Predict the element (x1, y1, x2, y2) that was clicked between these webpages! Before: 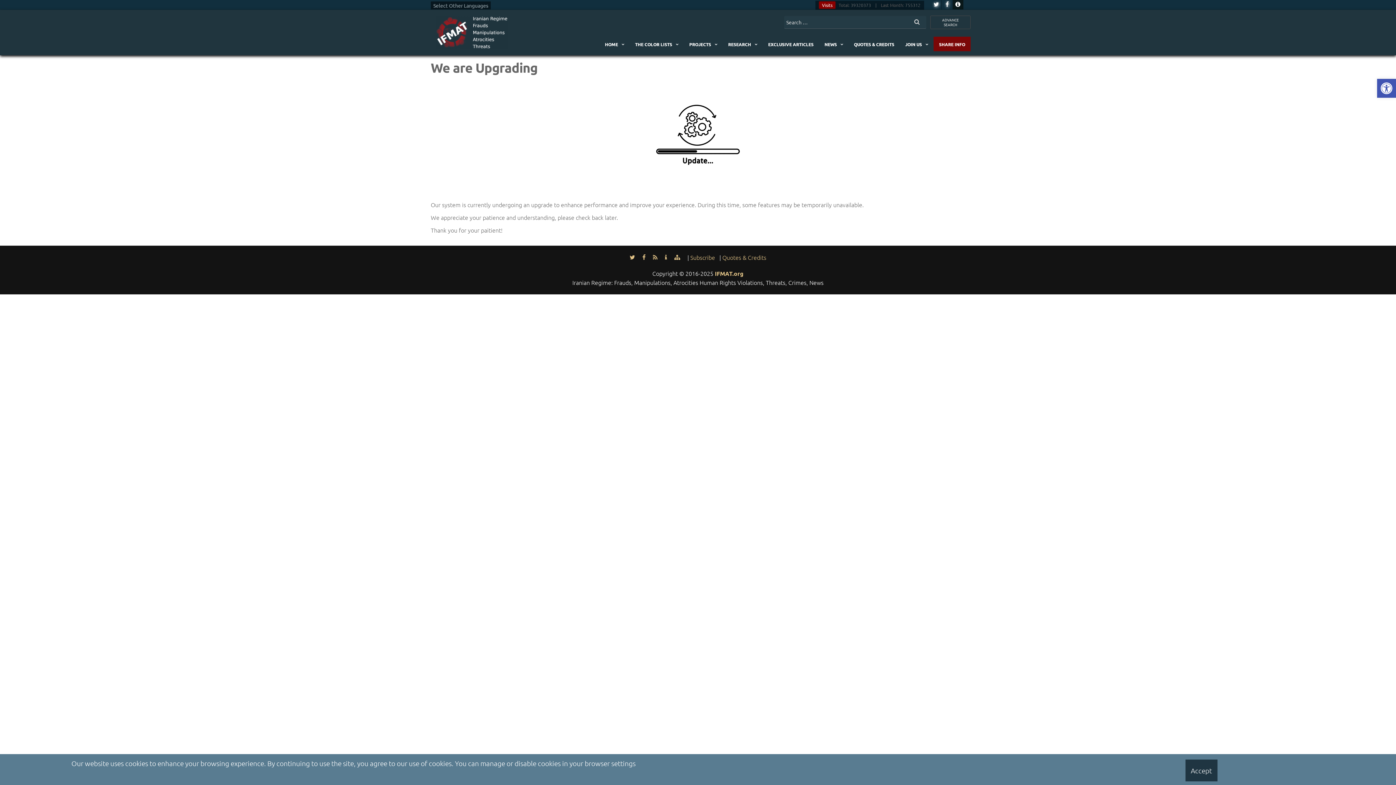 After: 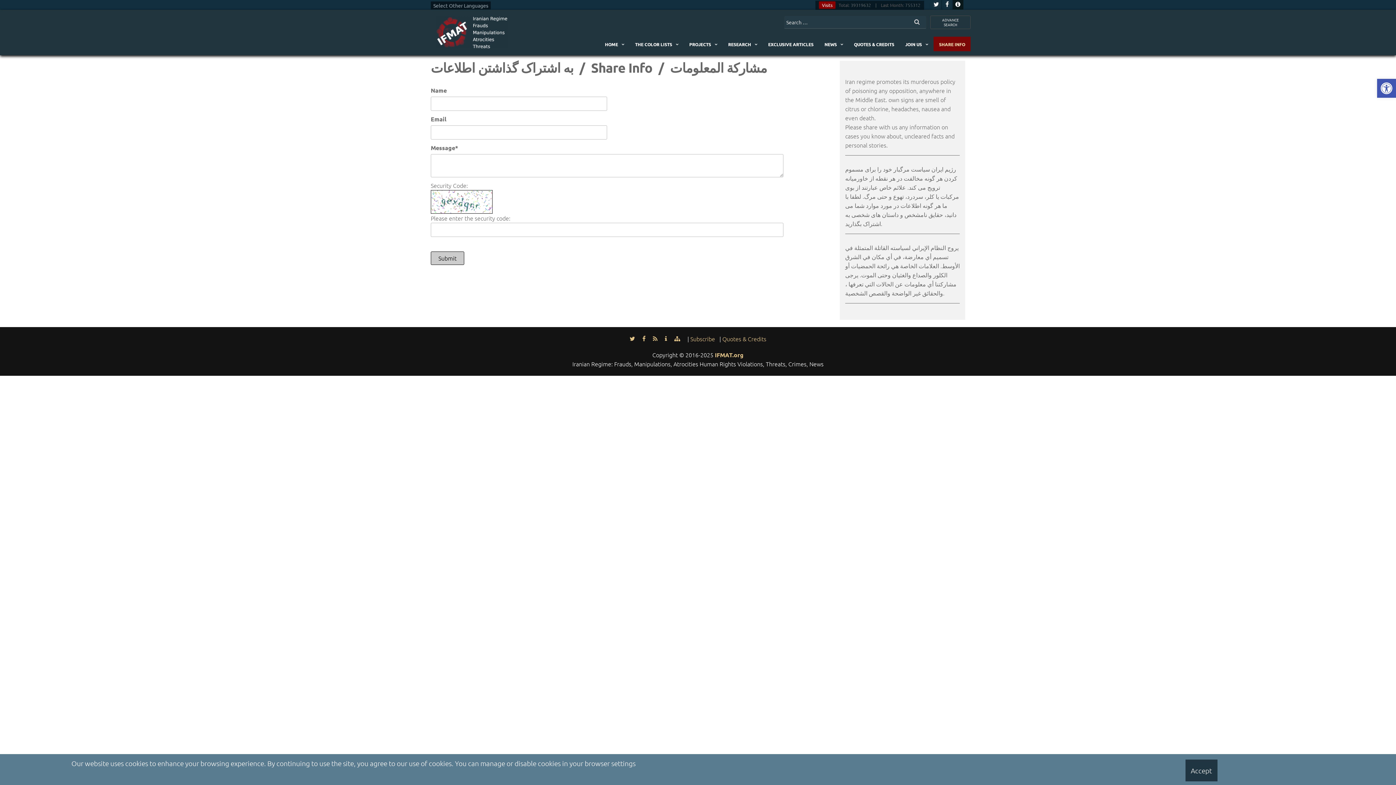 Action: bbox: (933, 36, 970, 51) label: Share Info